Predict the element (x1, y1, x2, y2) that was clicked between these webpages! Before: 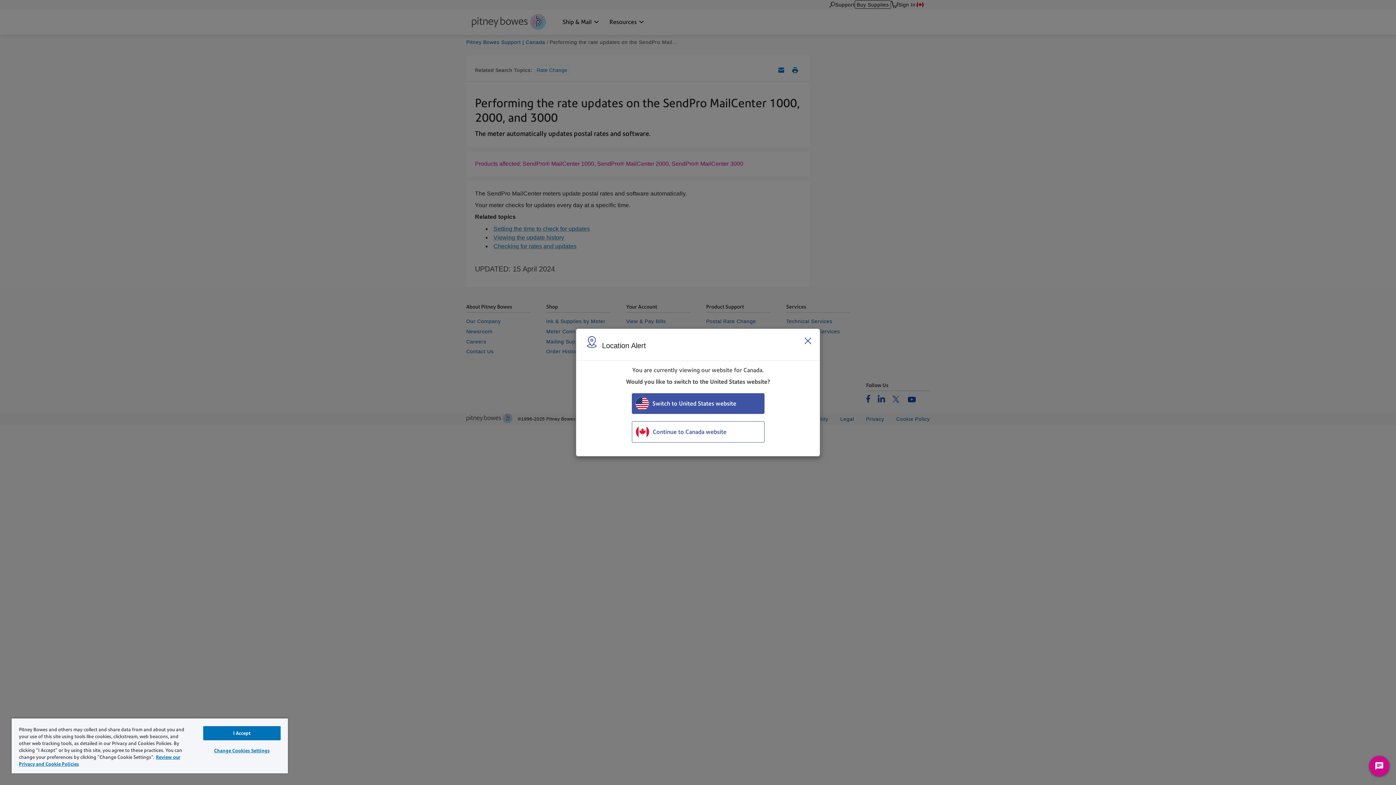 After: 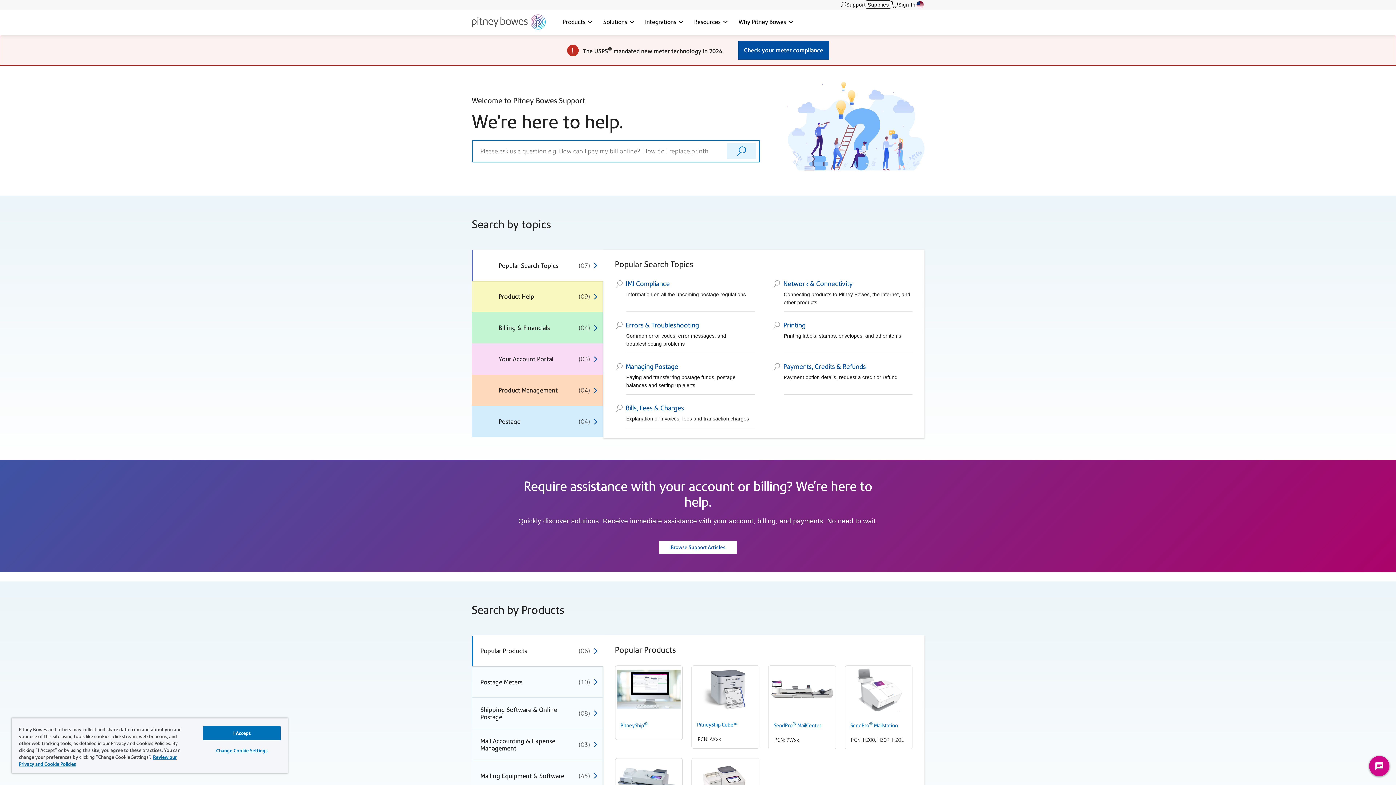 Action: label: Switch to United States website bbox: (631, 393, 764, 414)